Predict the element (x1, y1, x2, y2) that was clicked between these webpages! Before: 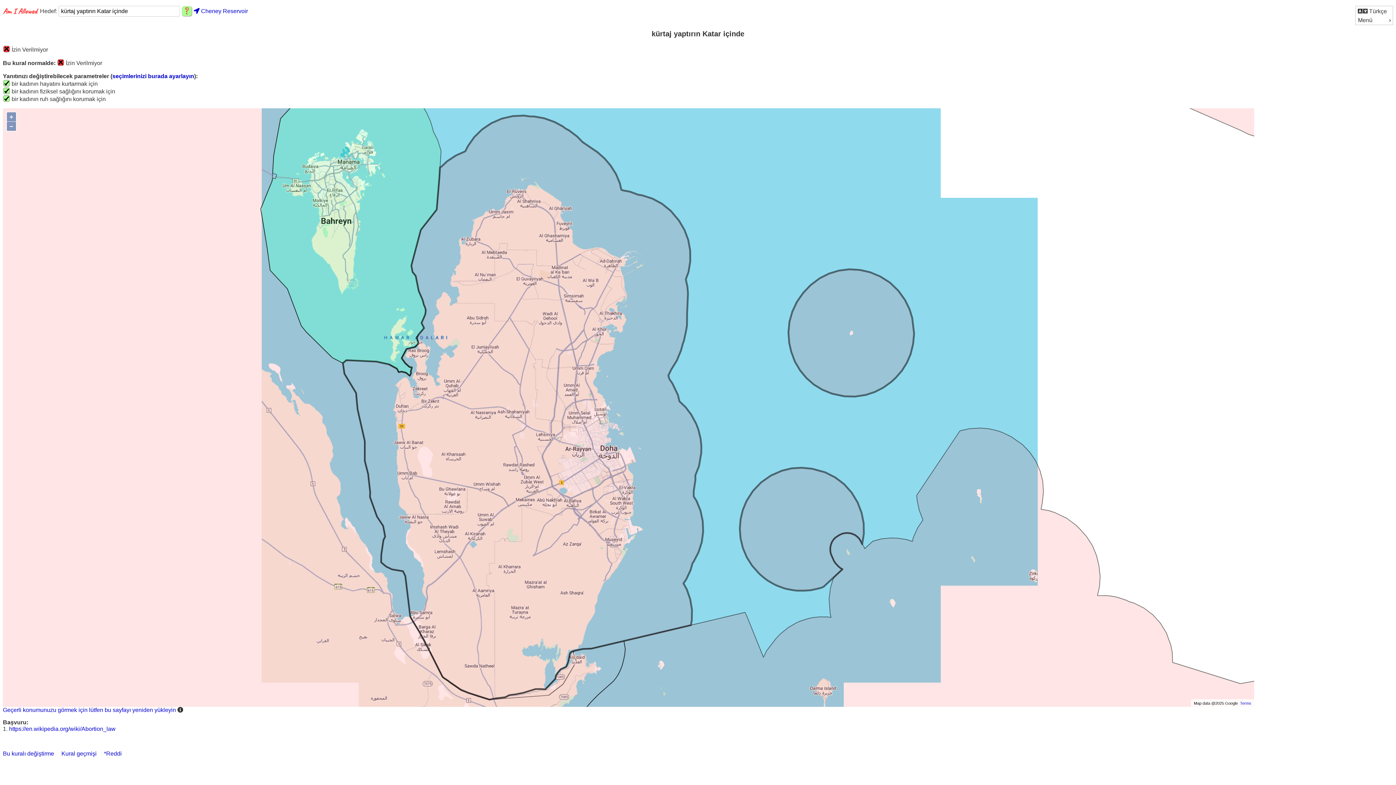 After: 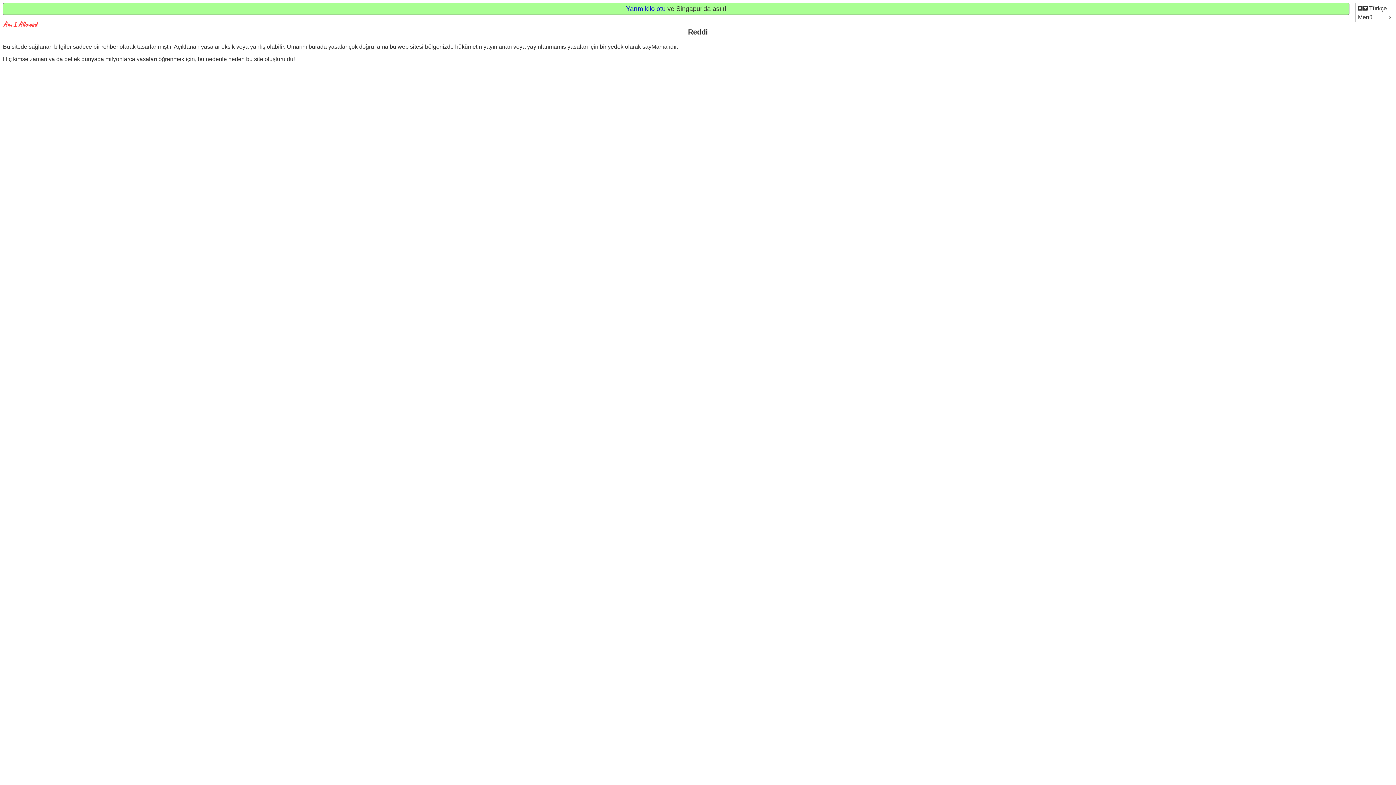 Action: label: *Reddi bbox: (104, 751, 121, 757)